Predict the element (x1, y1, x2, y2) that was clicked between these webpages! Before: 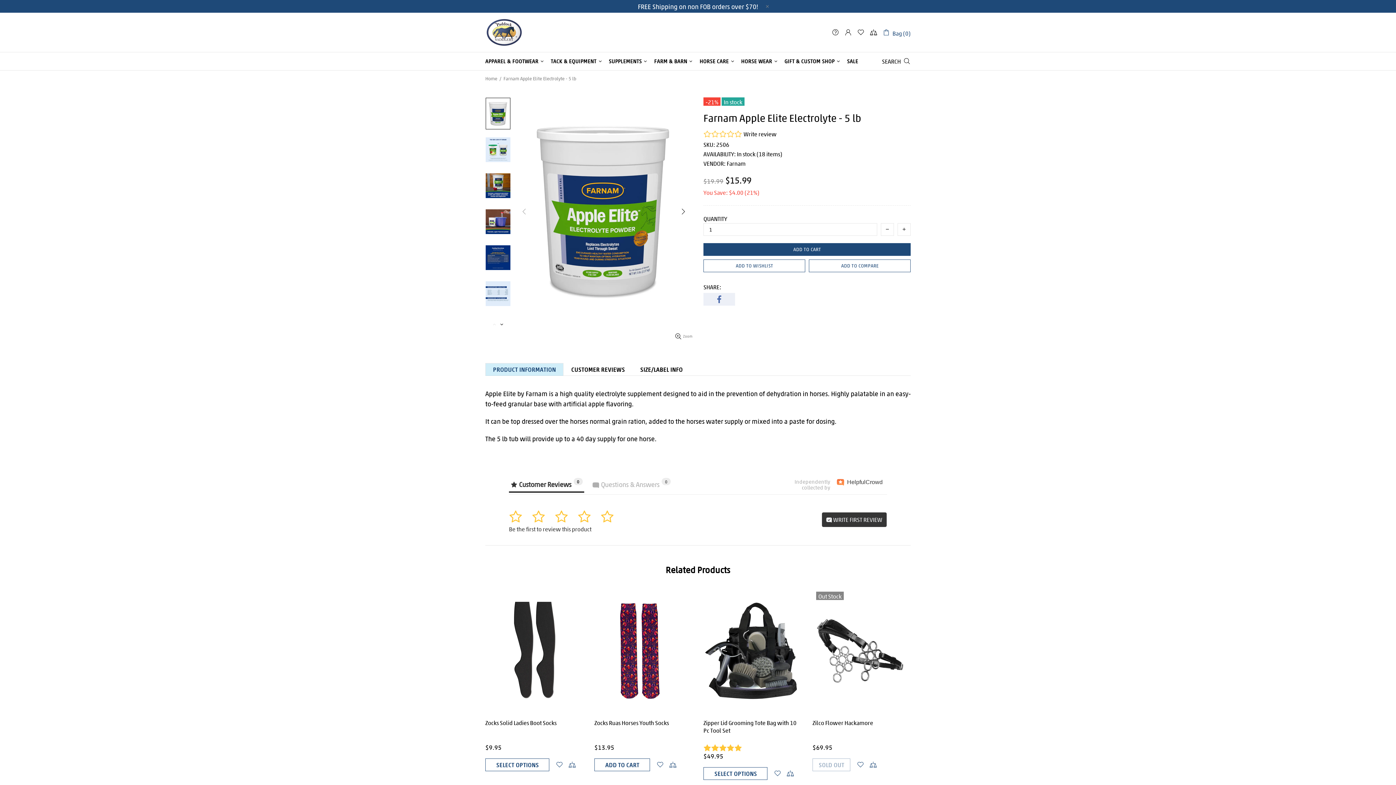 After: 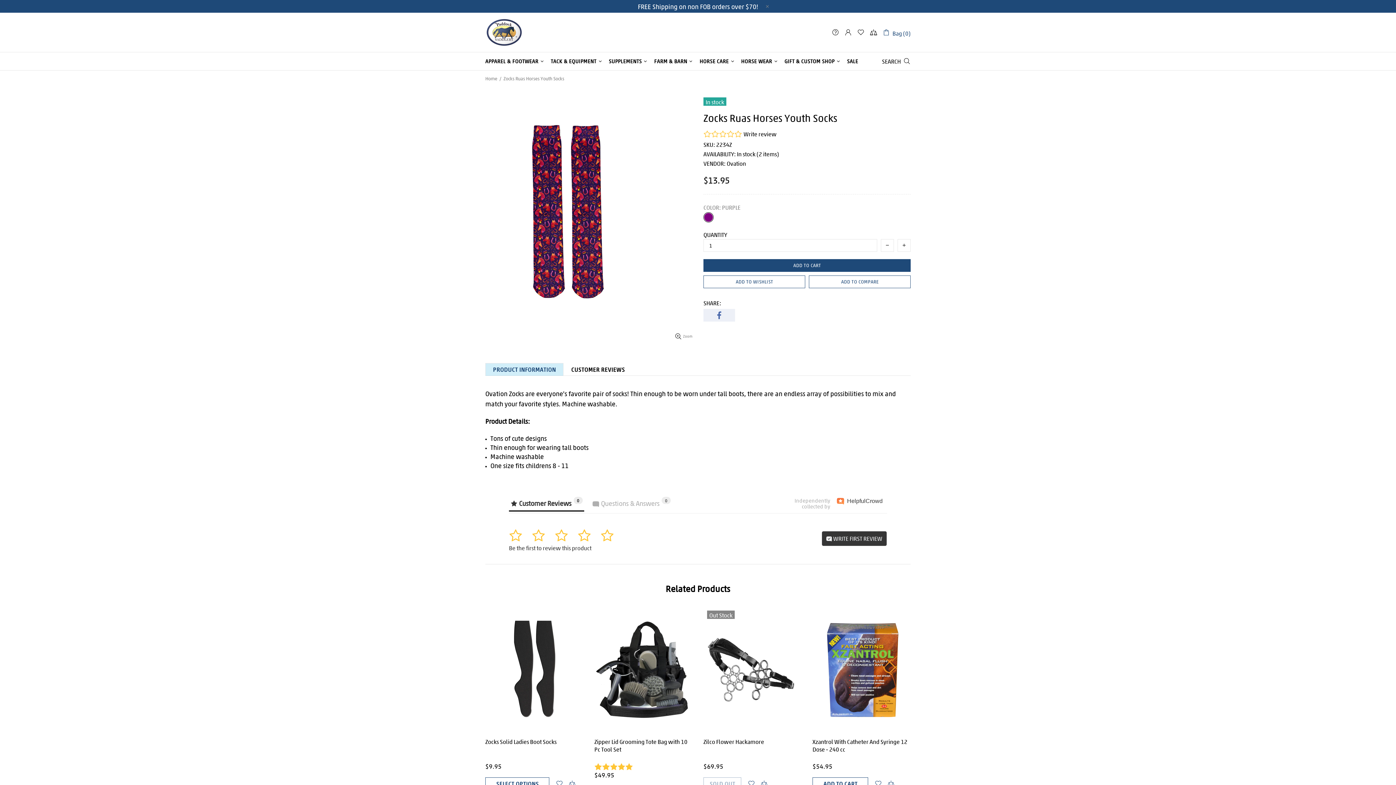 Action: bbox: (594, 706, 692, 713)